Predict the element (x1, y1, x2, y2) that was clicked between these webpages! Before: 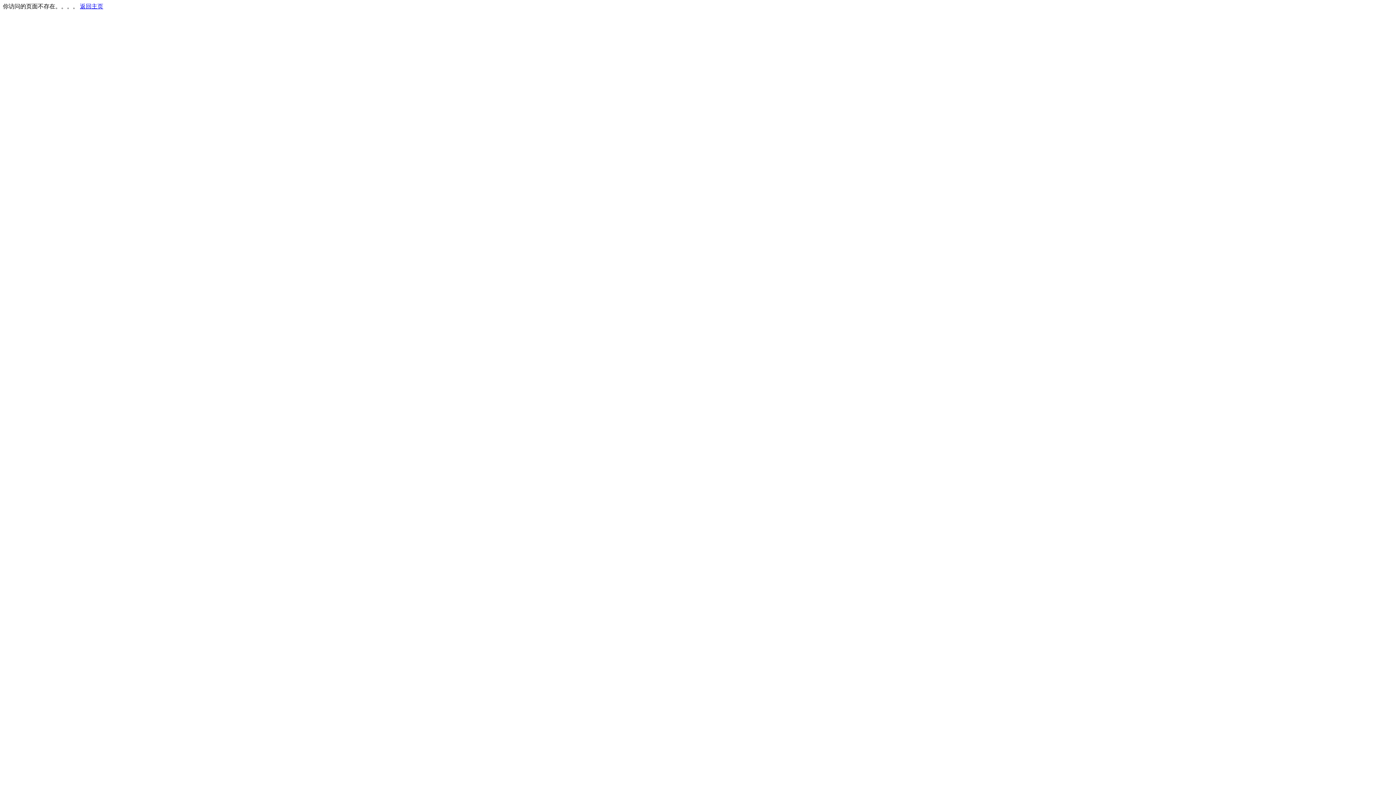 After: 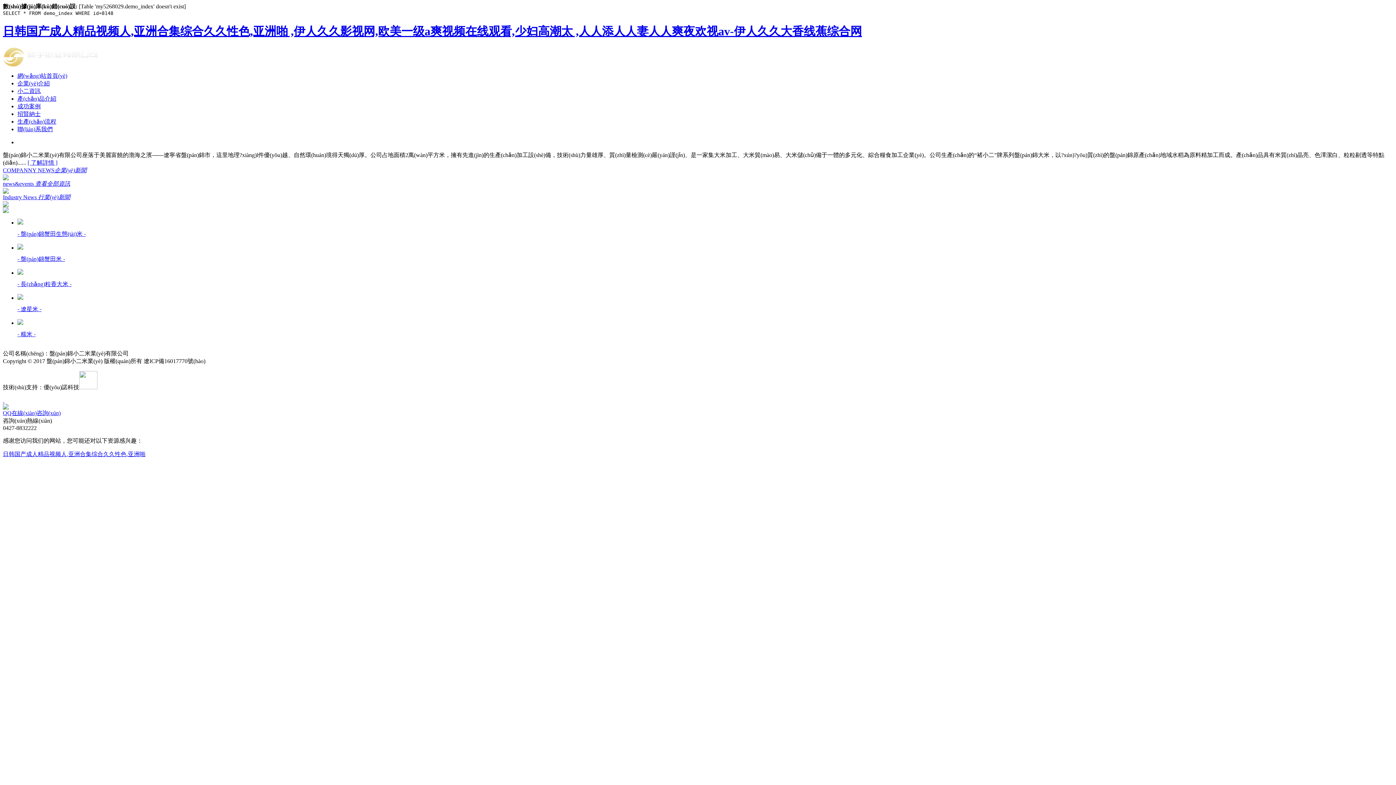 Action: bbox: (80, 3, 103, 9) label: 返回主页